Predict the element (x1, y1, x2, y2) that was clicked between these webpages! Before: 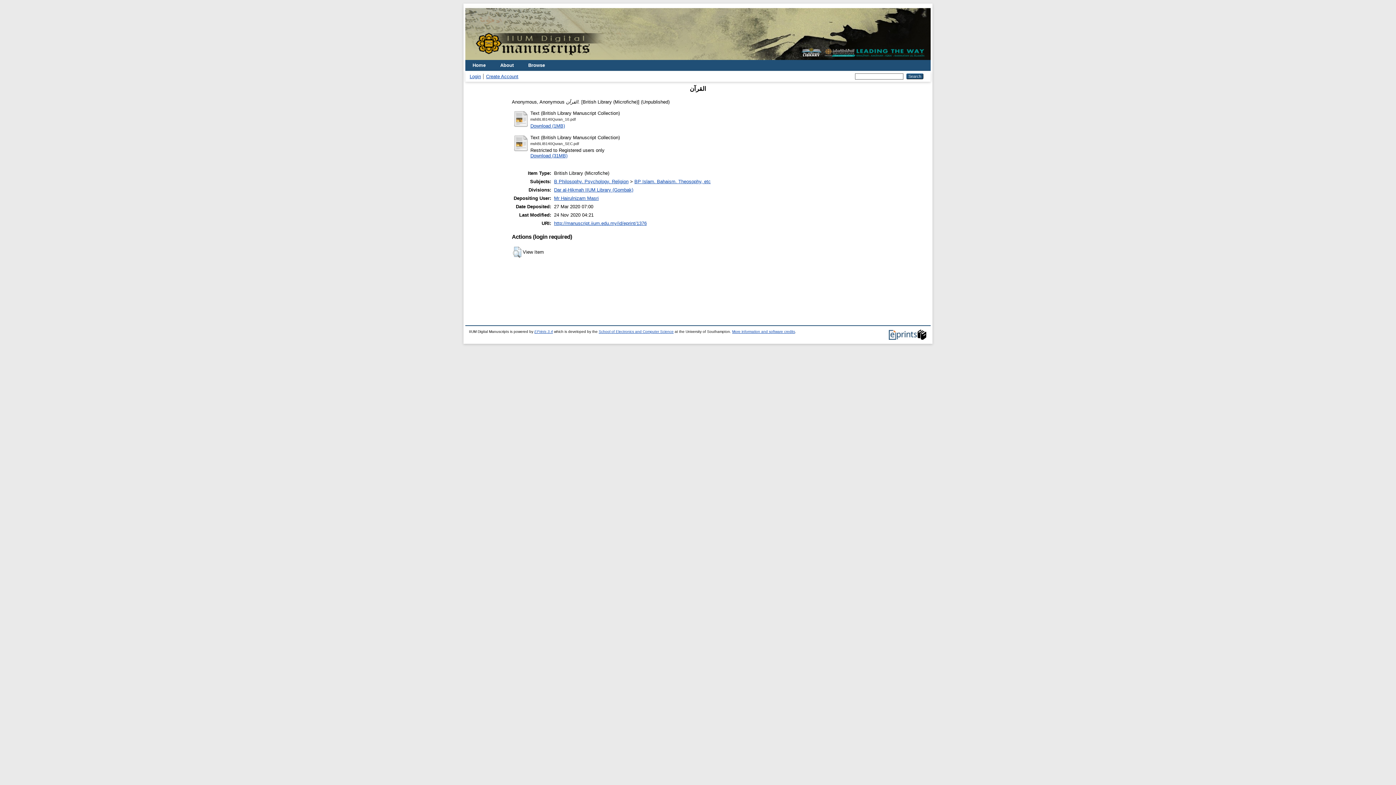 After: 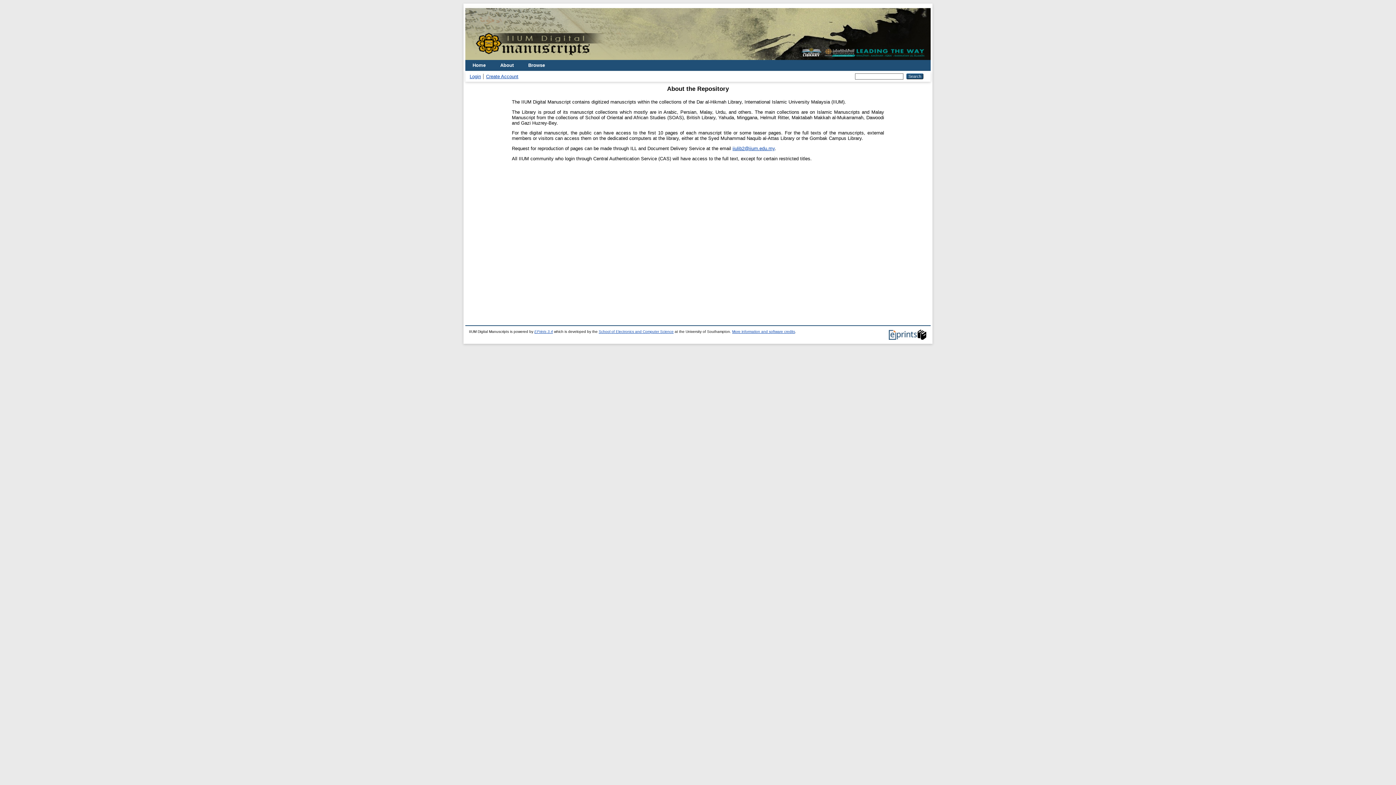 Action: bbox: (493, 60, 521, 70) label: About